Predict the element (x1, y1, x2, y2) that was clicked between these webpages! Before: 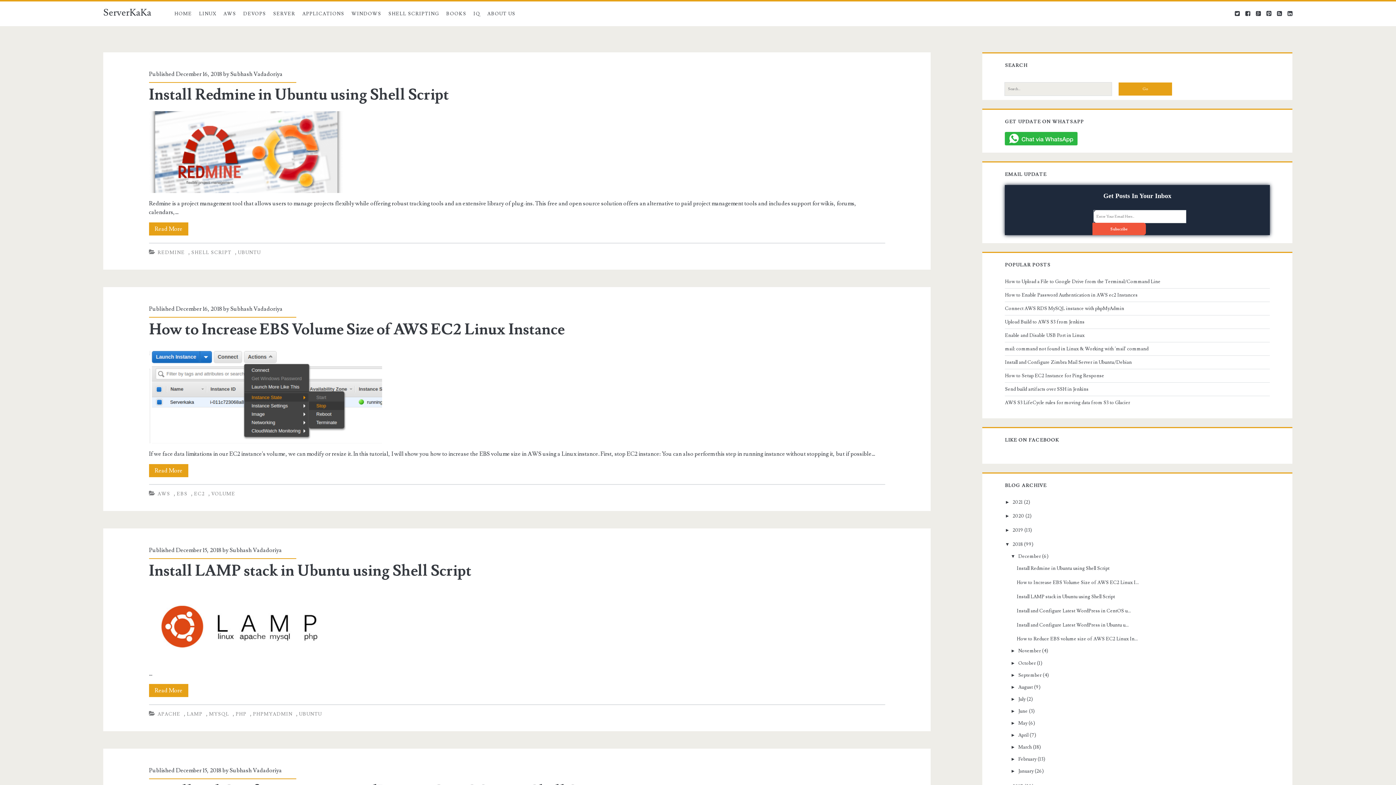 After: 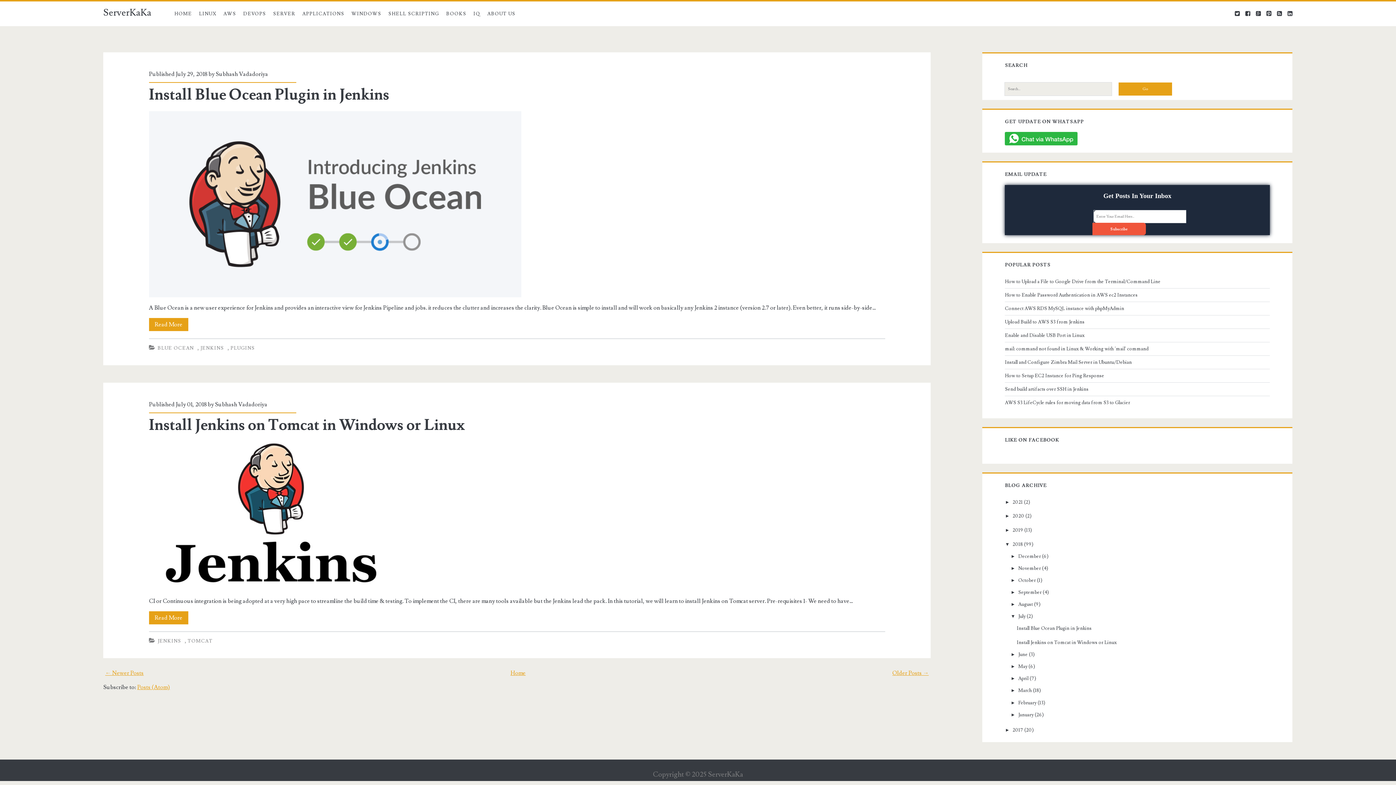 Action: label: July bbox: (1018, 696, 1025, 702)